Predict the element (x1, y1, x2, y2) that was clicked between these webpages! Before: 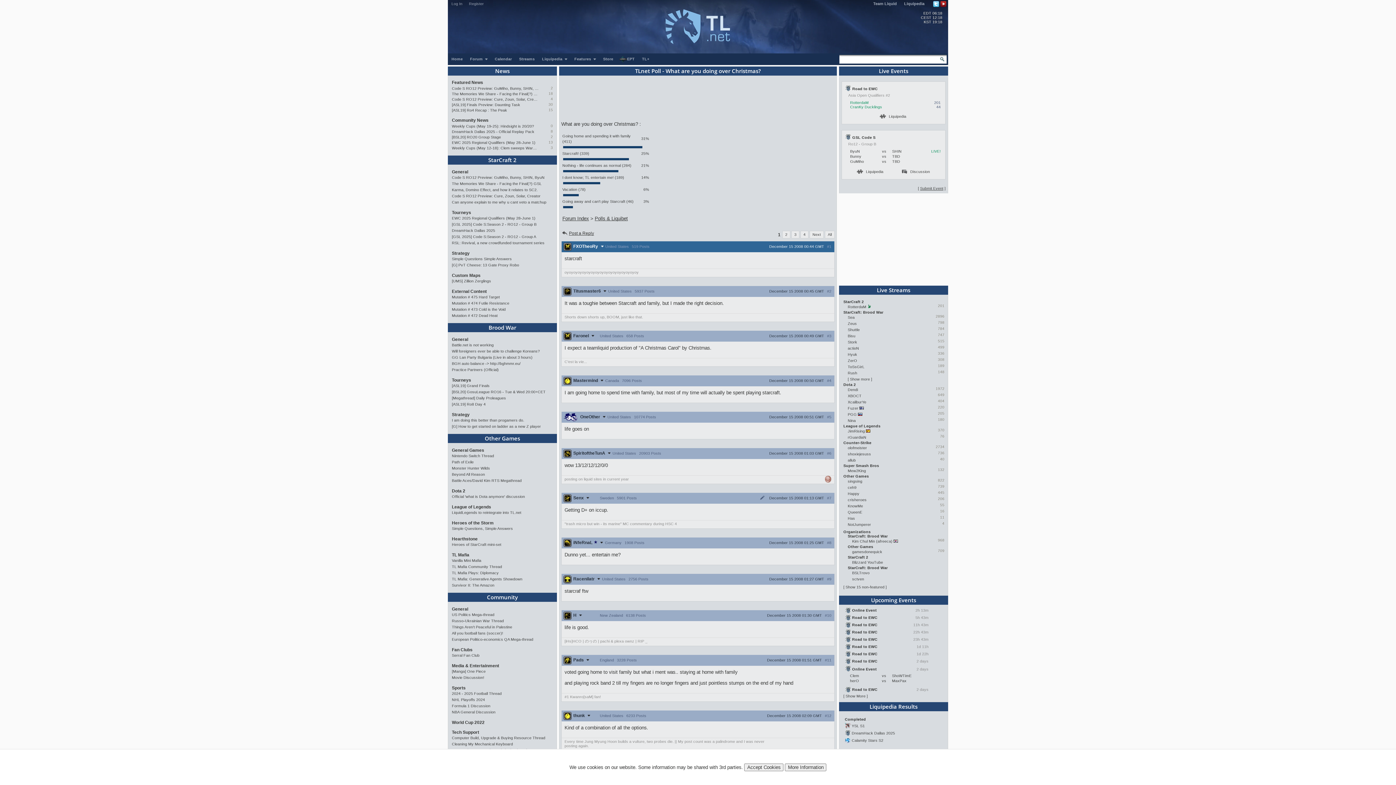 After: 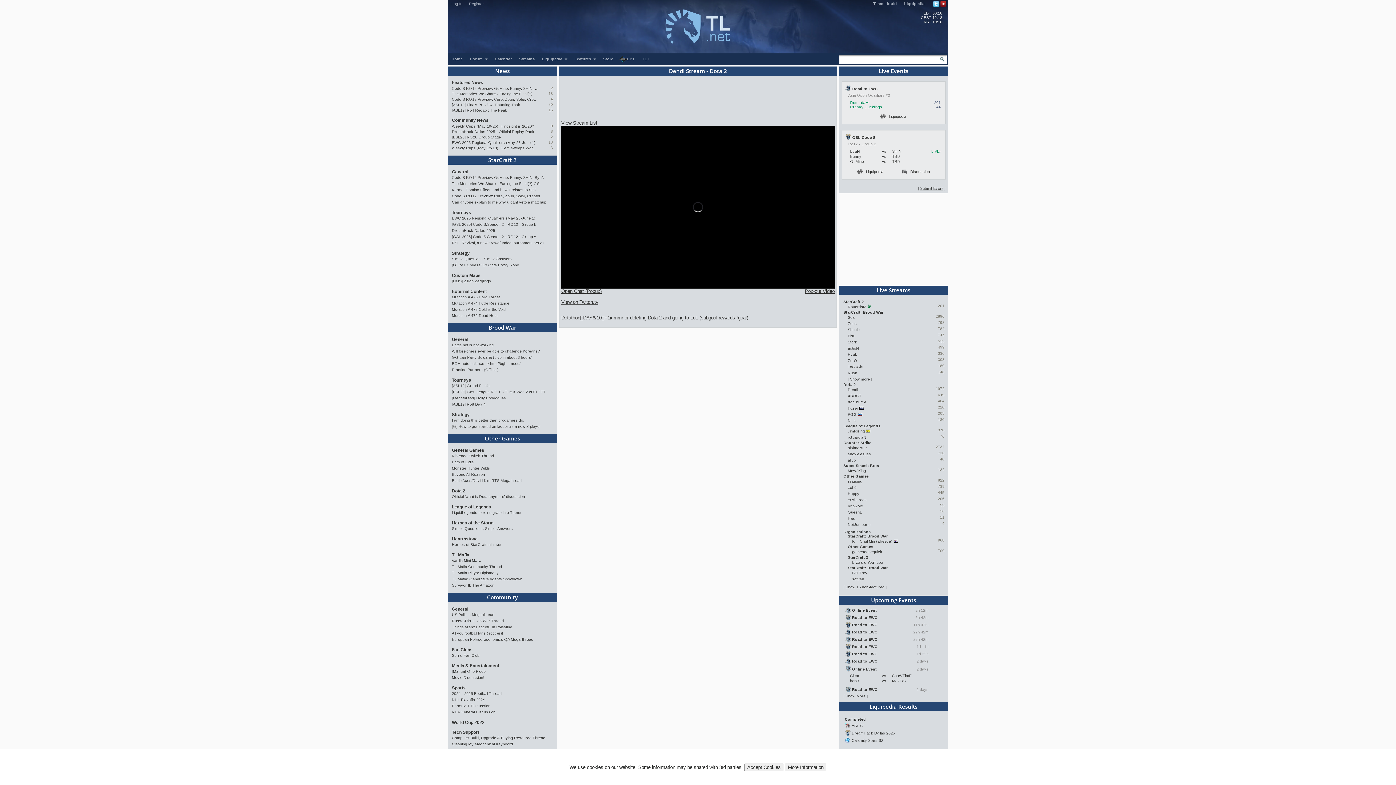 Action: bbox: (848, 387, 858, 392) label: Dendi